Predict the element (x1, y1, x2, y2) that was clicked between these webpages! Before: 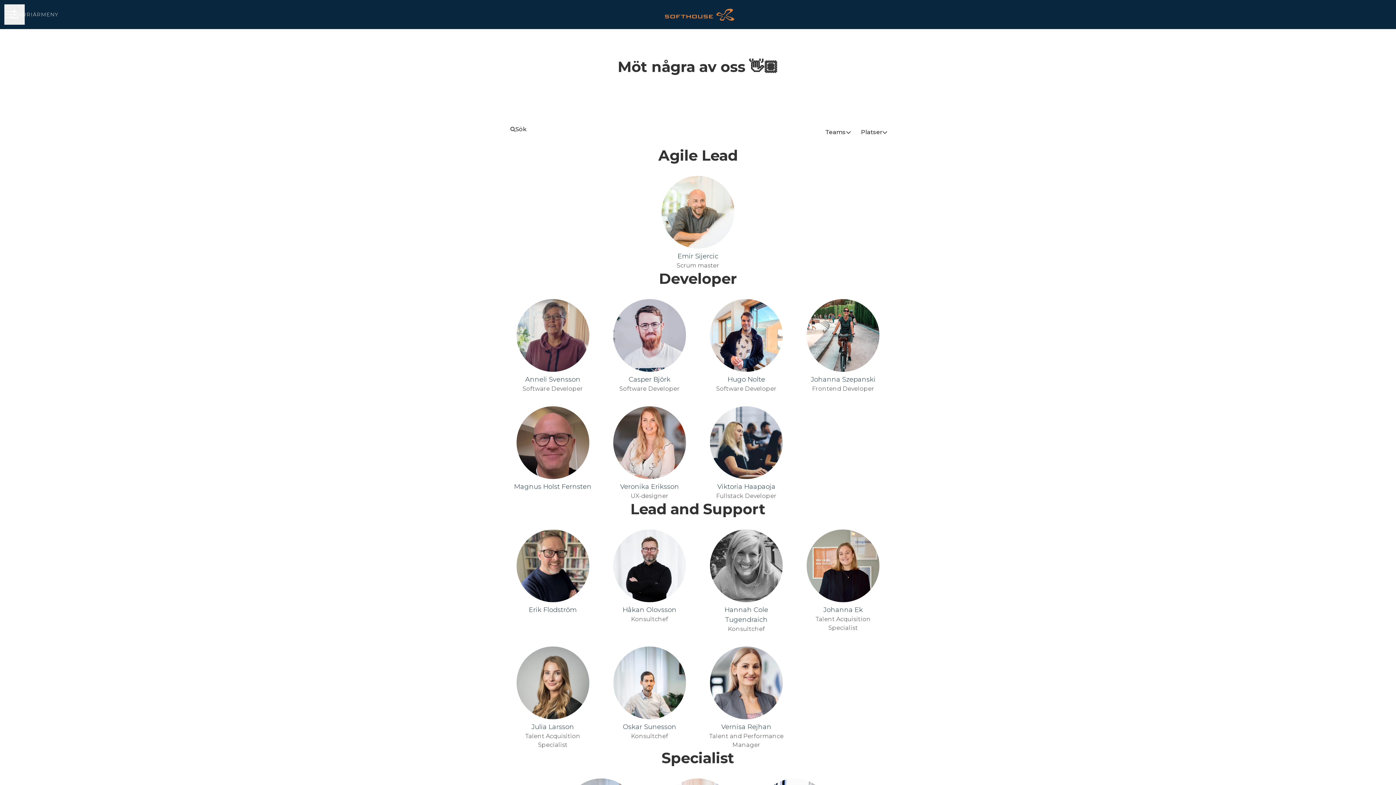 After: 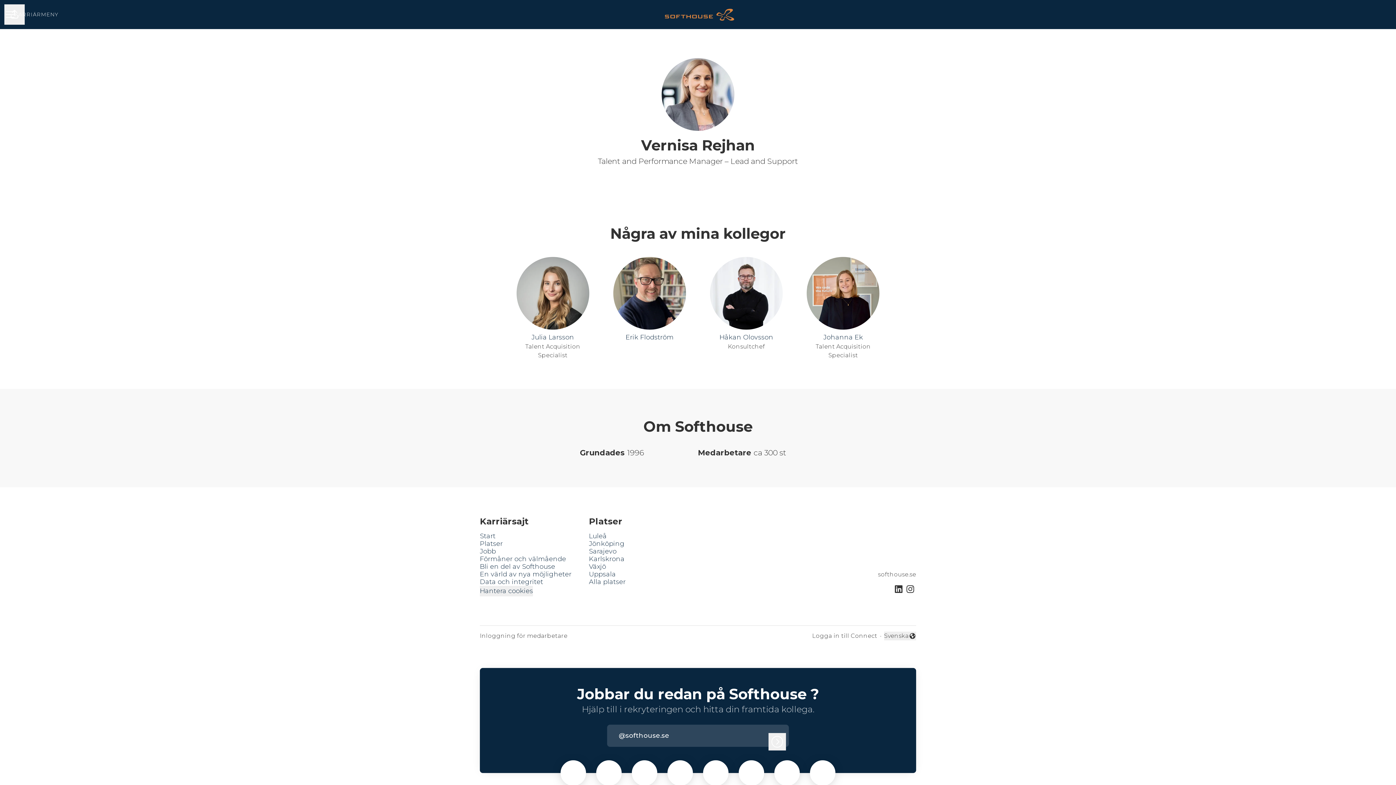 Action: bbox: (698, 646, 795, 749) label: Vernisa Rejhan
Talent and Performance Manager